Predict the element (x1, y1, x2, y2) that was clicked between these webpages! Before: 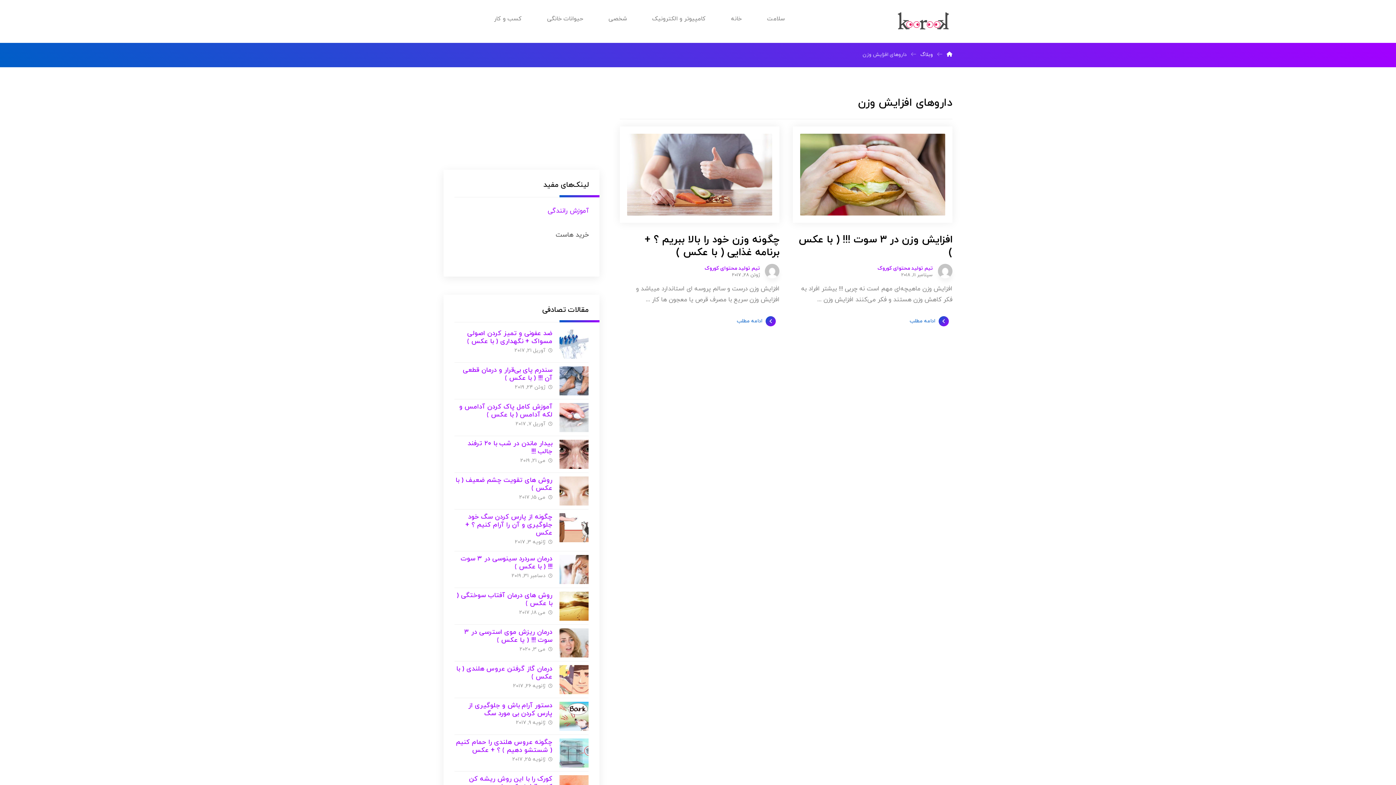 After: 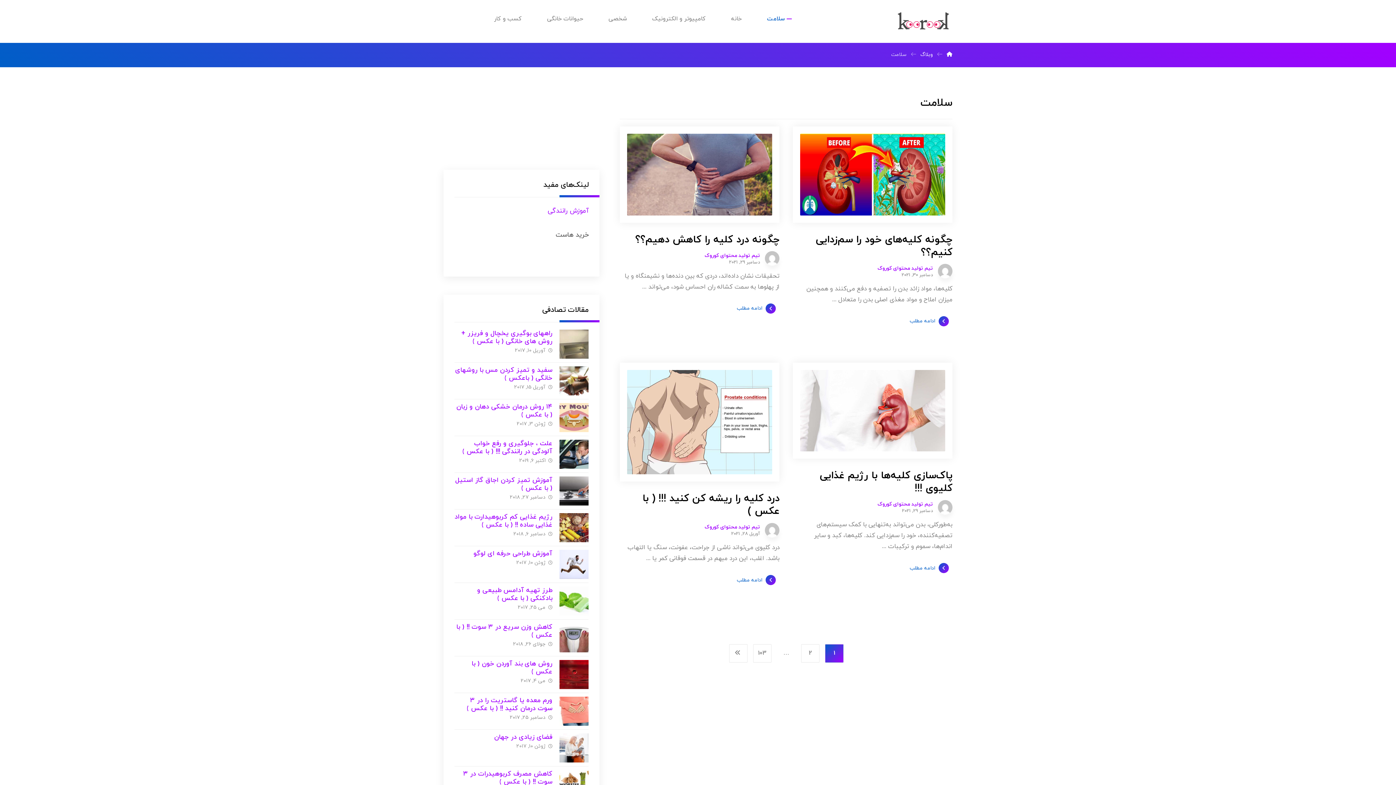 Action: bbox: (758, 10, 786, 26) label: سلامت